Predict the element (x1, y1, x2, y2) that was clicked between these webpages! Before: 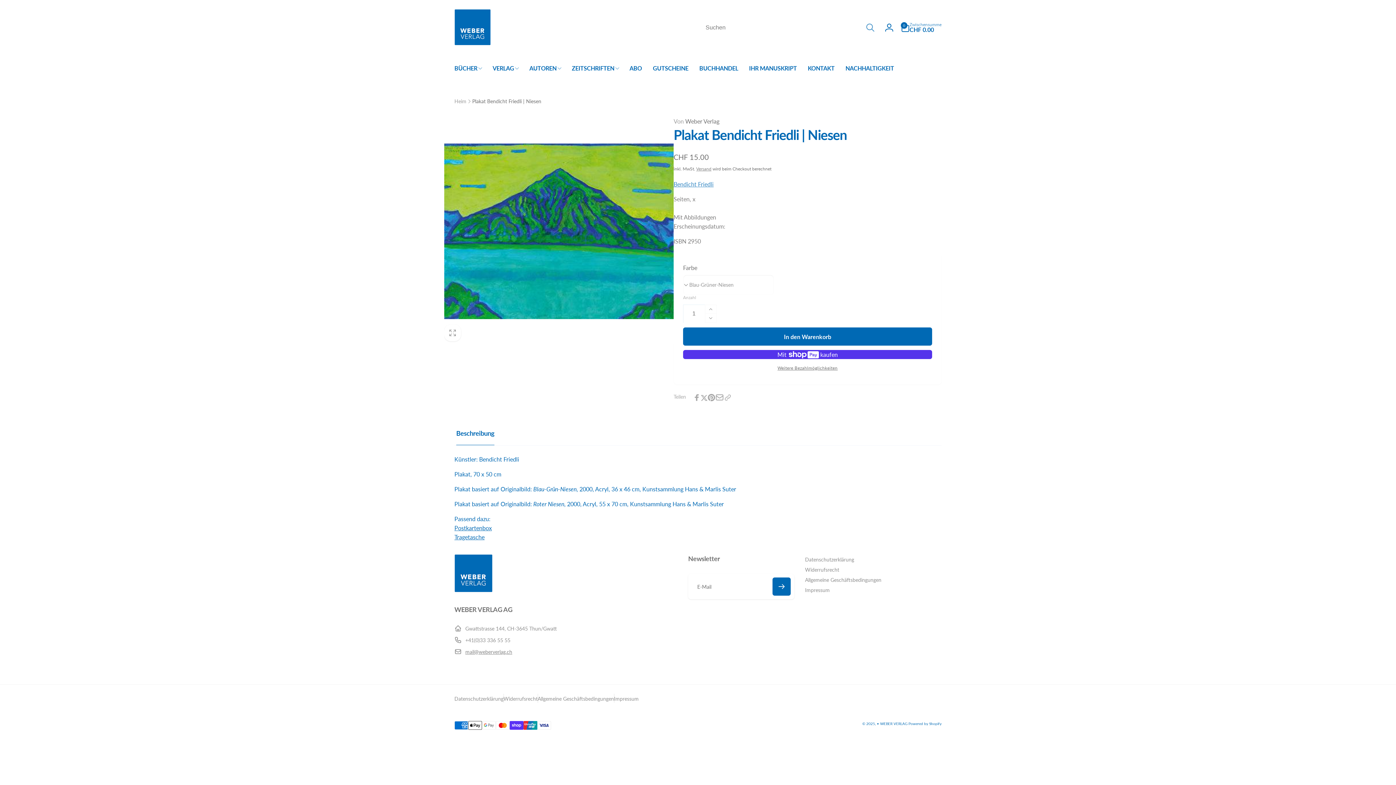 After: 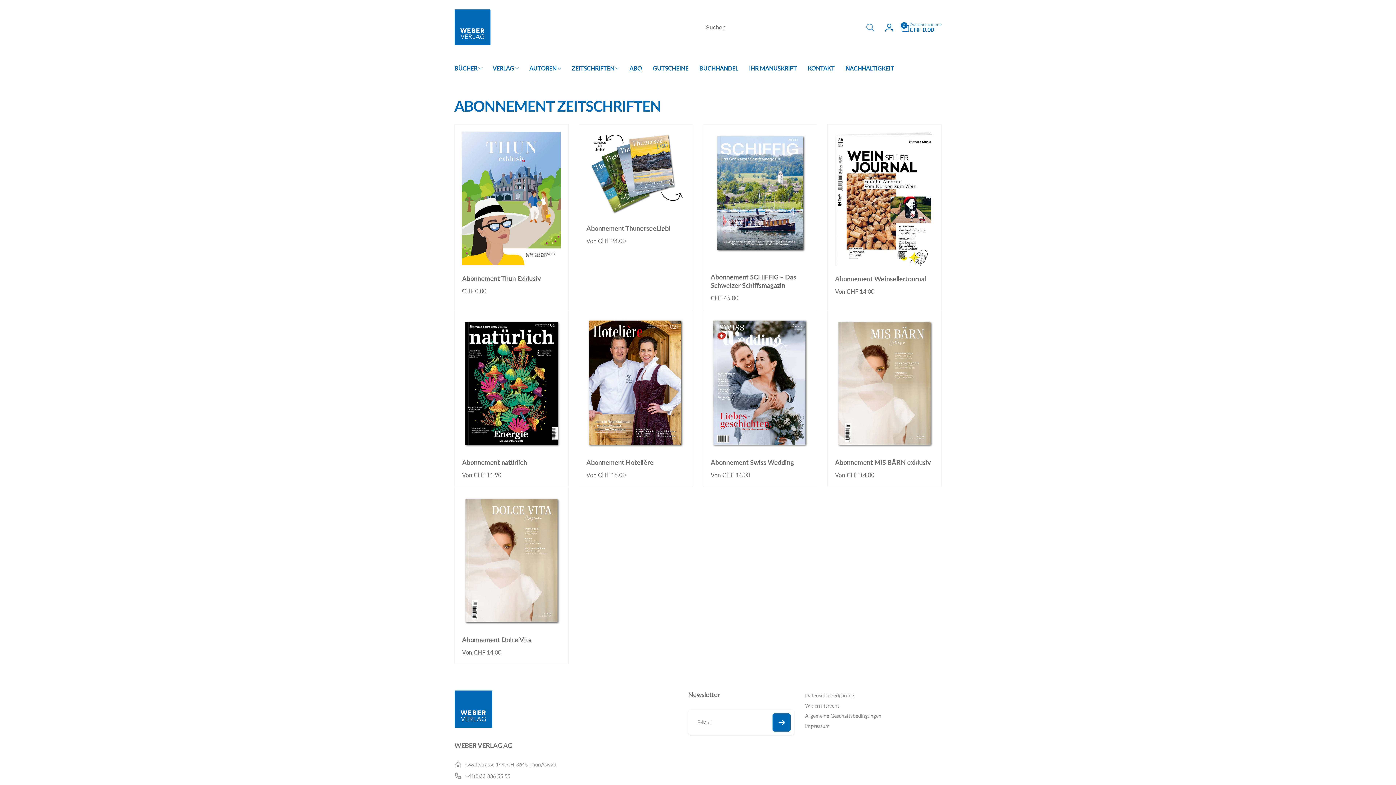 Action: label: ABO bbox: (624, 55, 647, 81)